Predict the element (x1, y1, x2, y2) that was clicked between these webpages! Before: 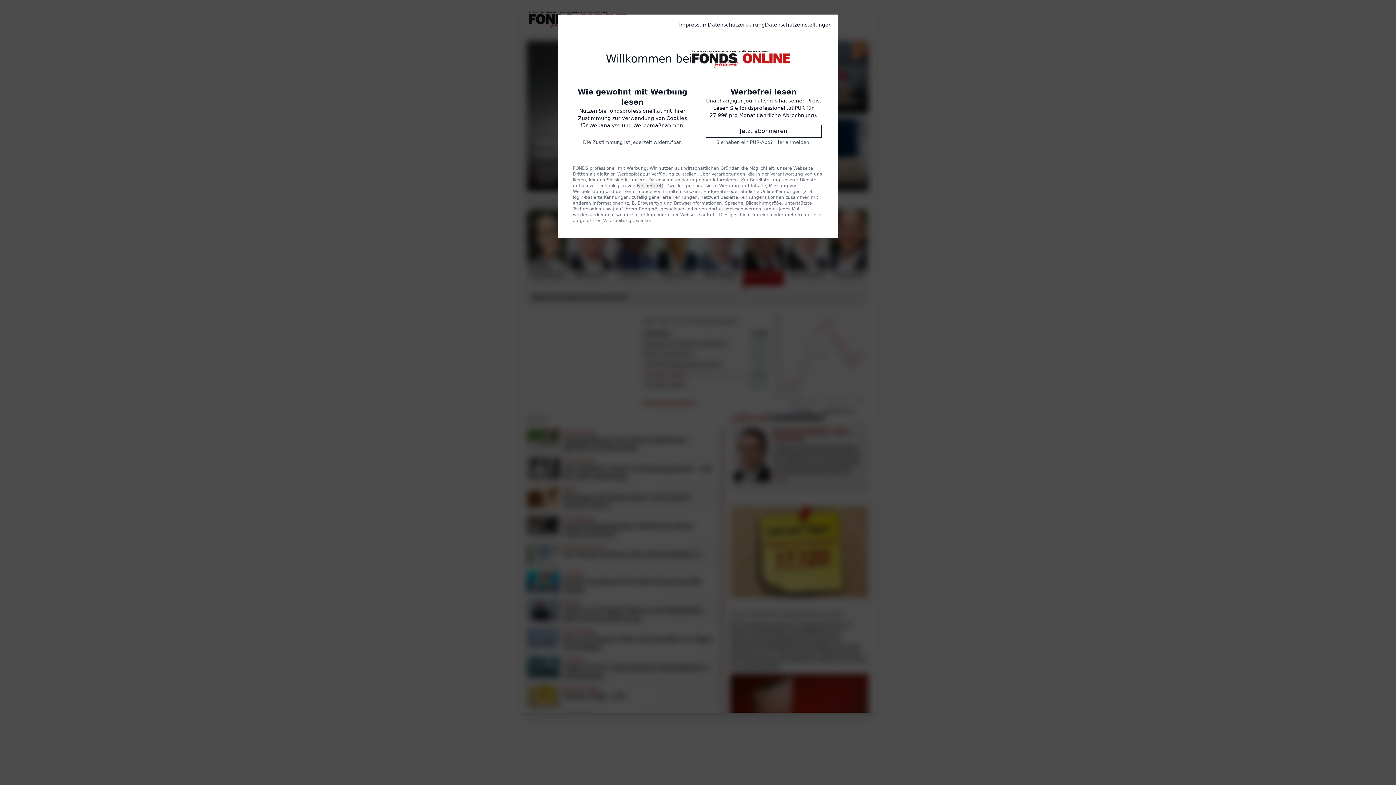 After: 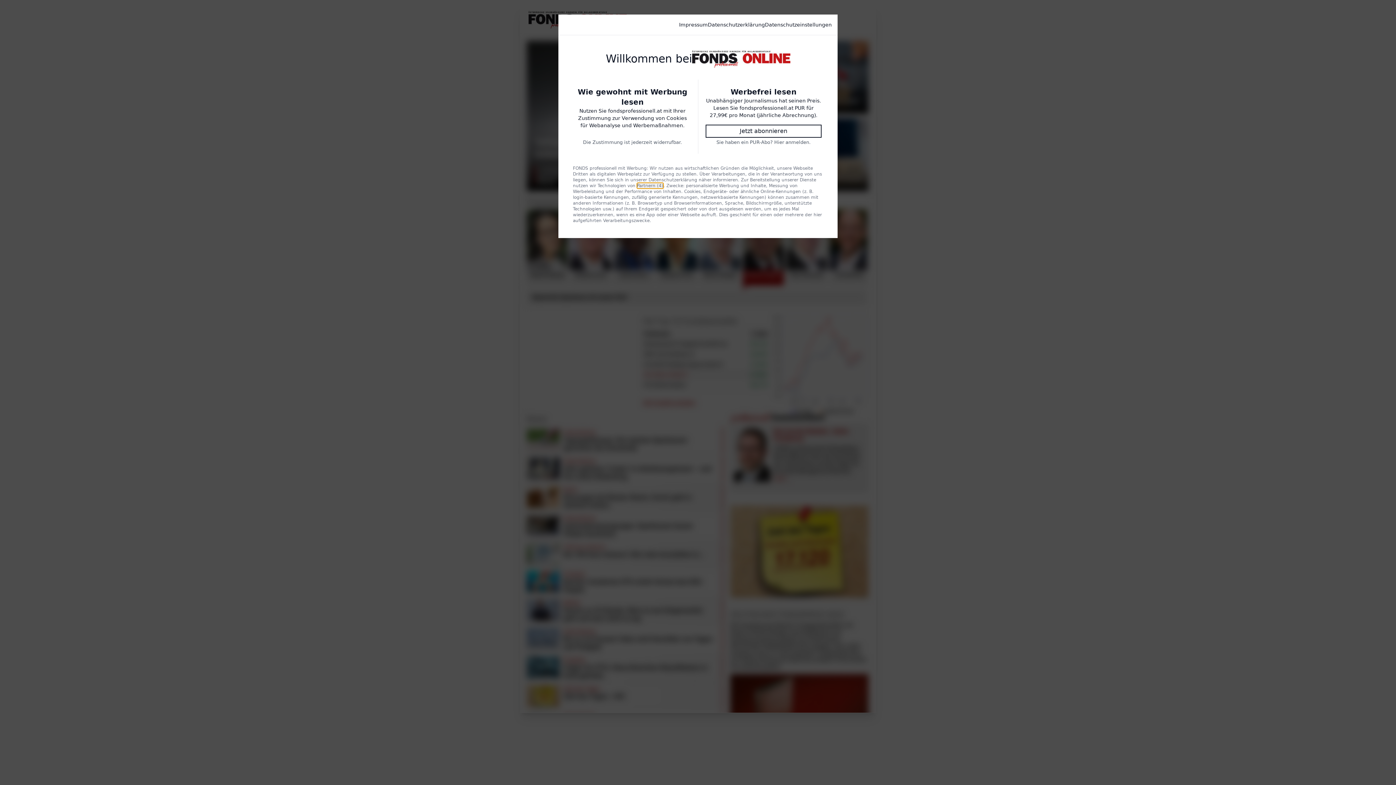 Action: bbox: (637, 182, 663, 188) label: Partnern (4)